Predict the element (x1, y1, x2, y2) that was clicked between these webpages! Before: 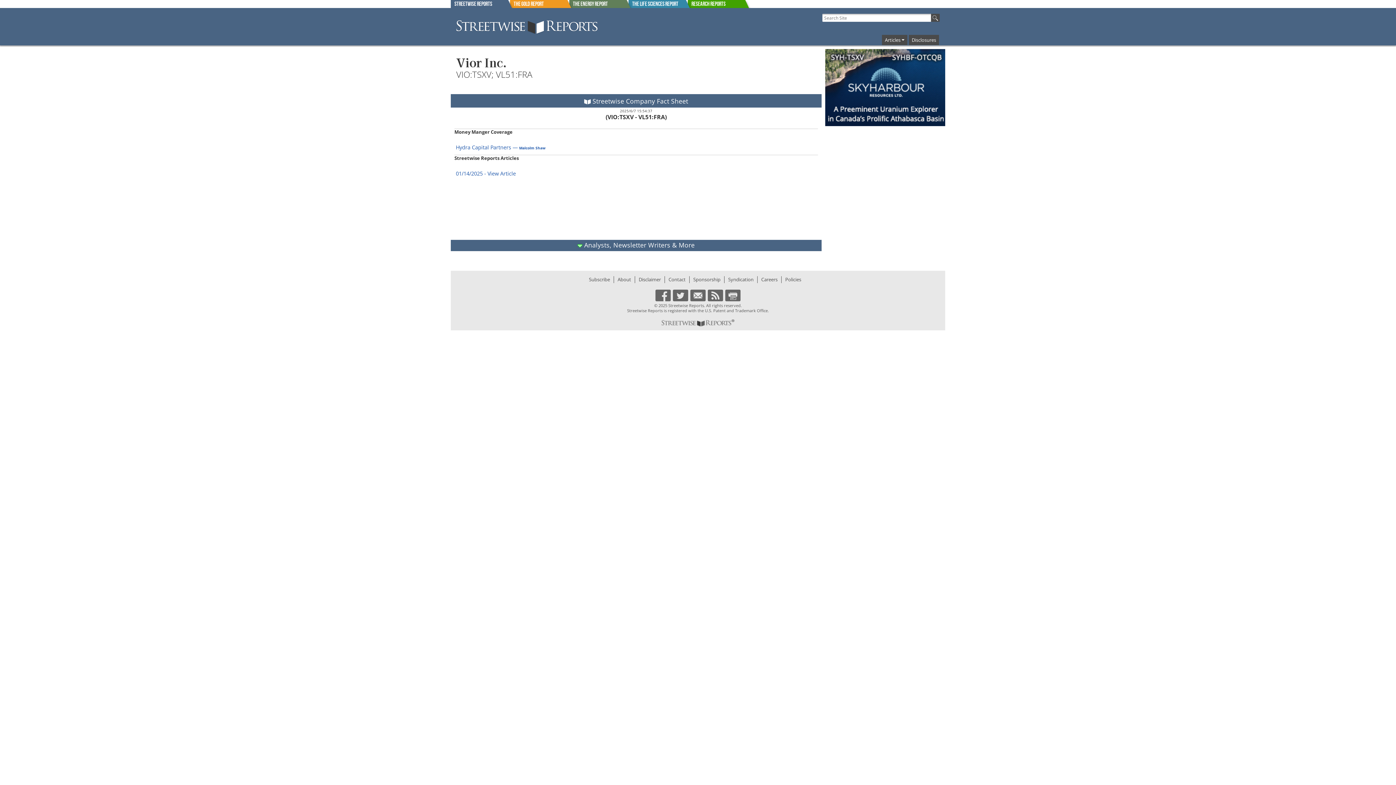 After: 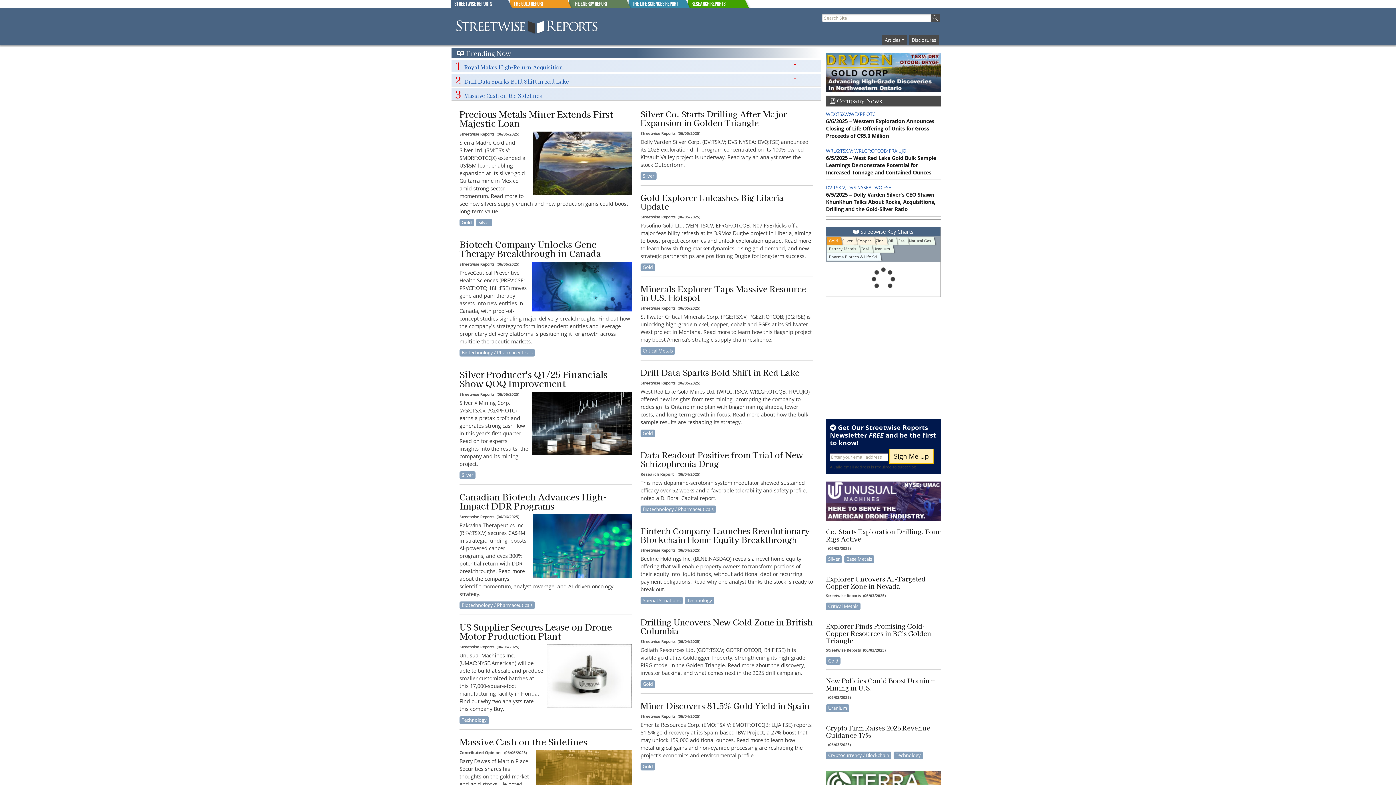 Action: bbox: (455, 24, 600, 31)